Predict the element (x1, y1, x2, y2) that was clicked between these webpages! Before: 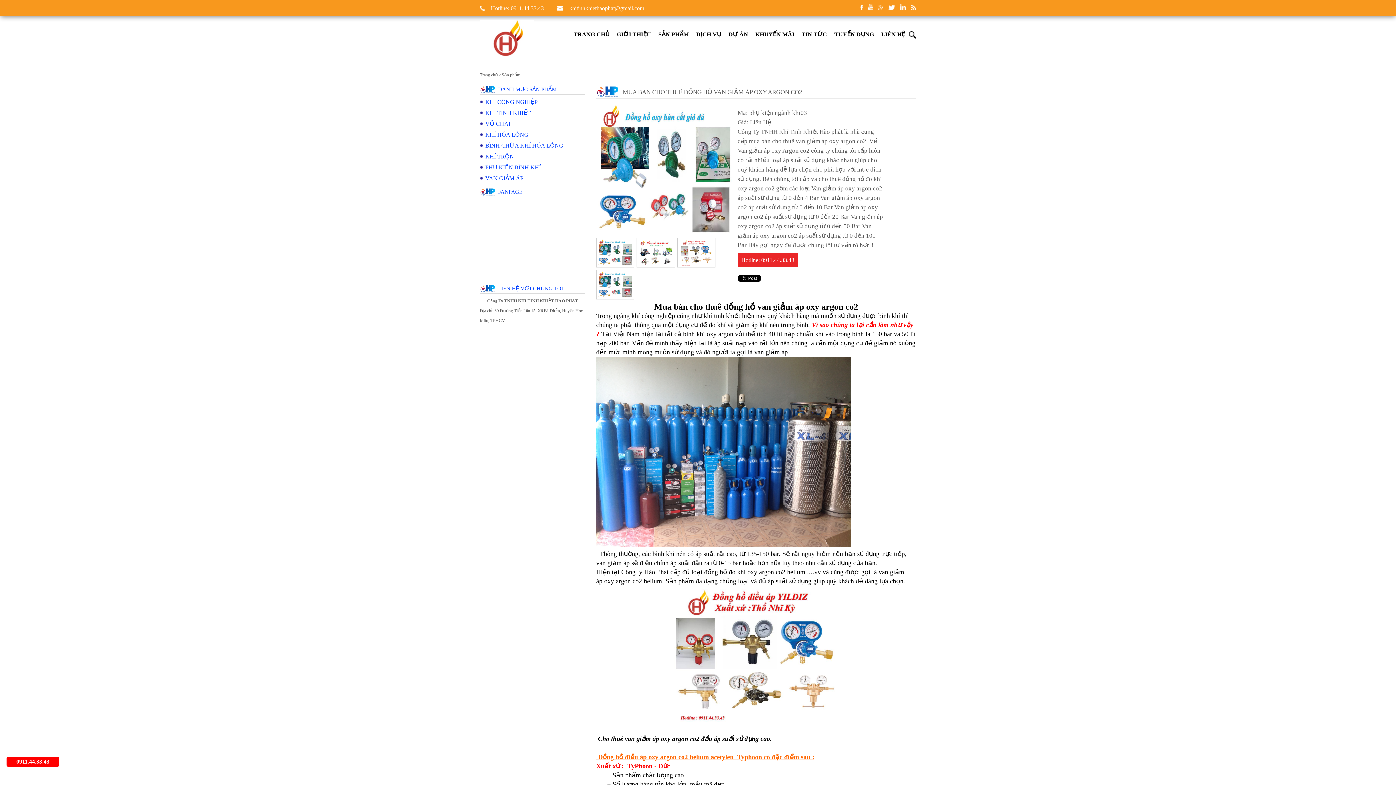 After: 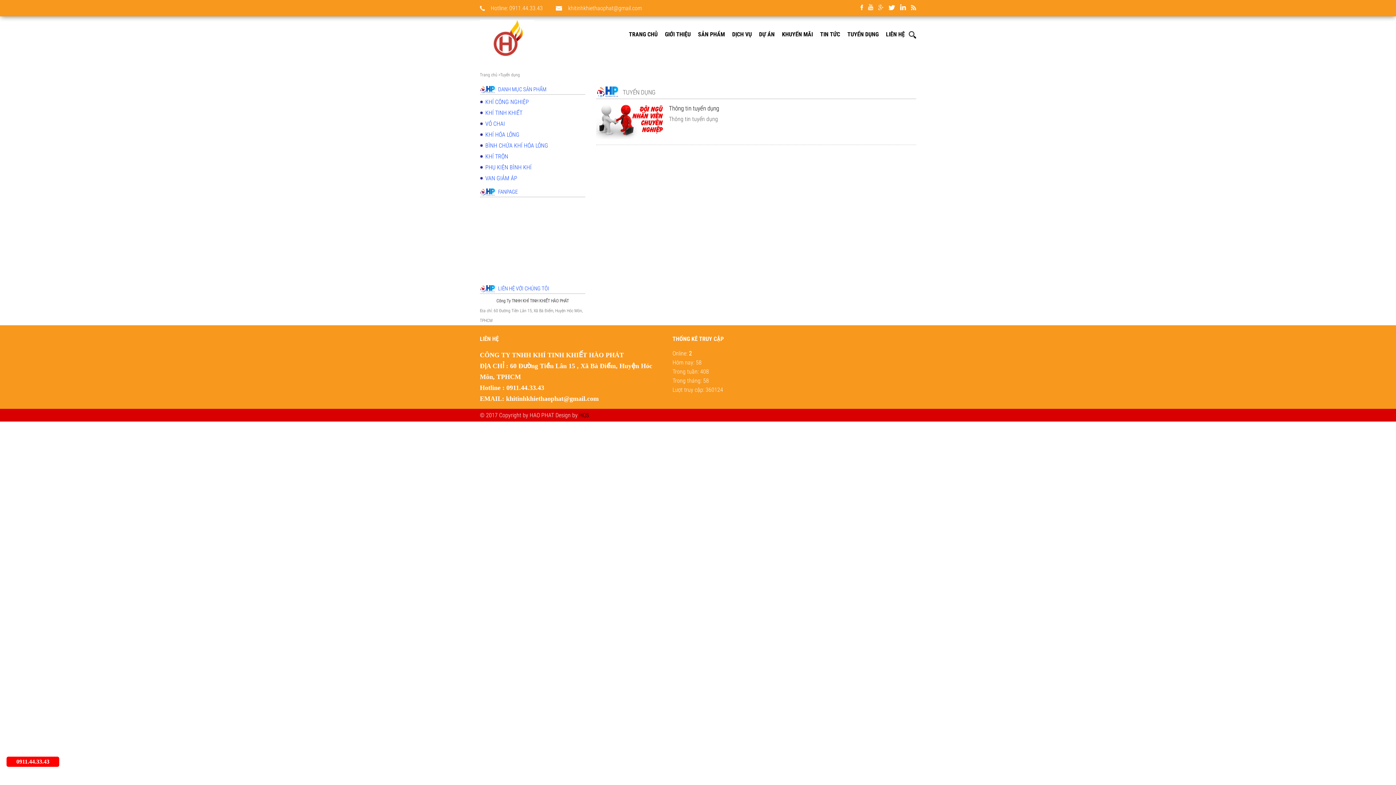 Action: label: TUYỂN DỤNG bbox: (830, 16, 877, 52)